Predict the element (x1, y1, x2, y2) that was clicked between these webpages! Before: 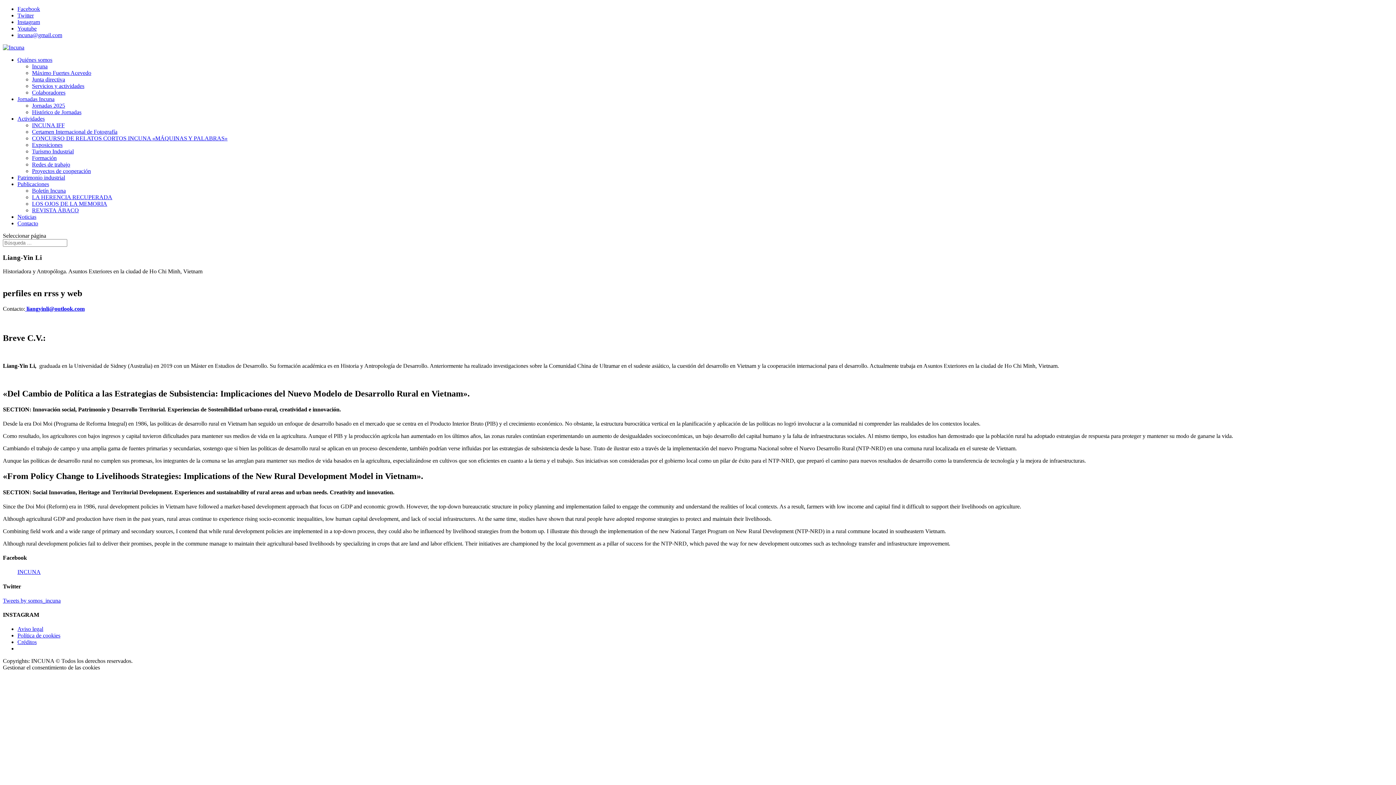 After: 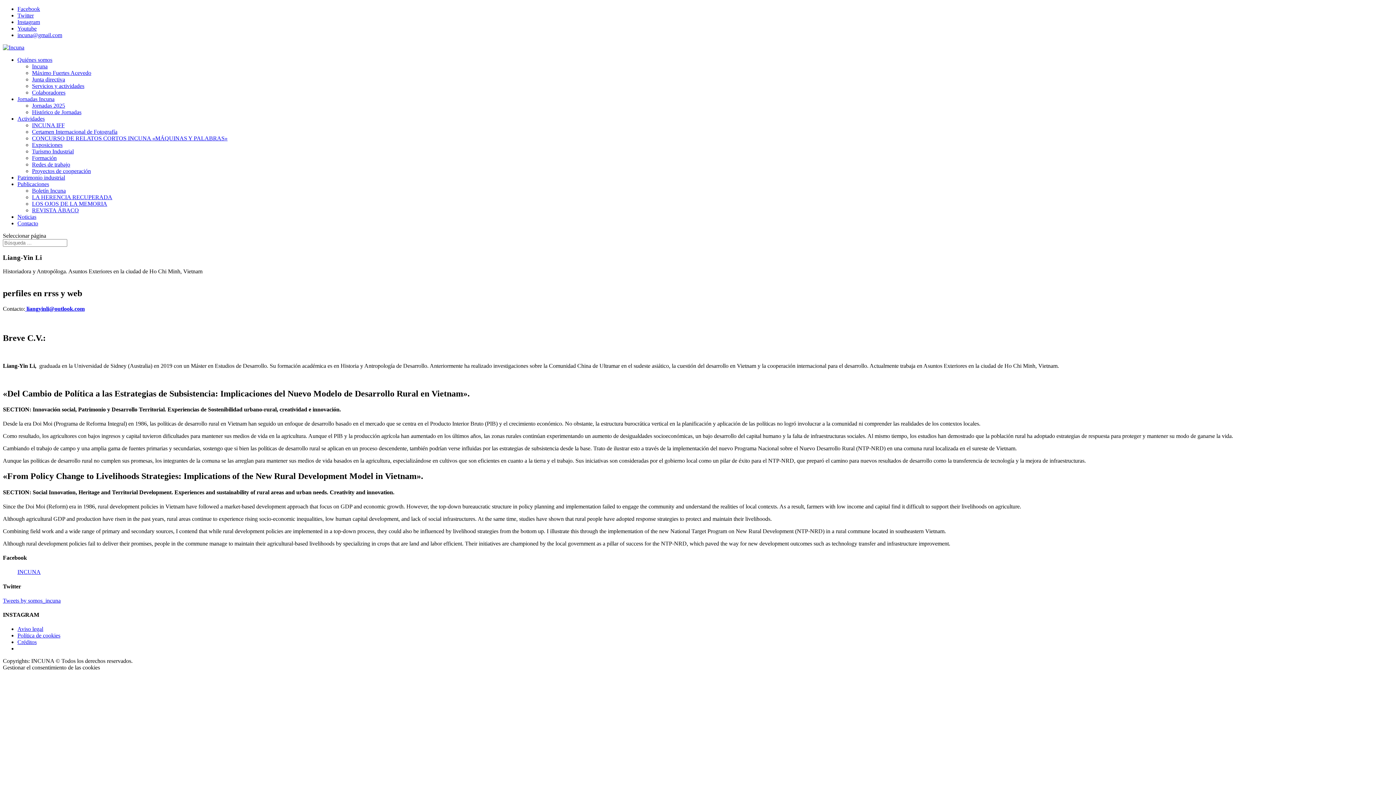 Action: label: Youtube bbox: (17, 25, 36, 31)